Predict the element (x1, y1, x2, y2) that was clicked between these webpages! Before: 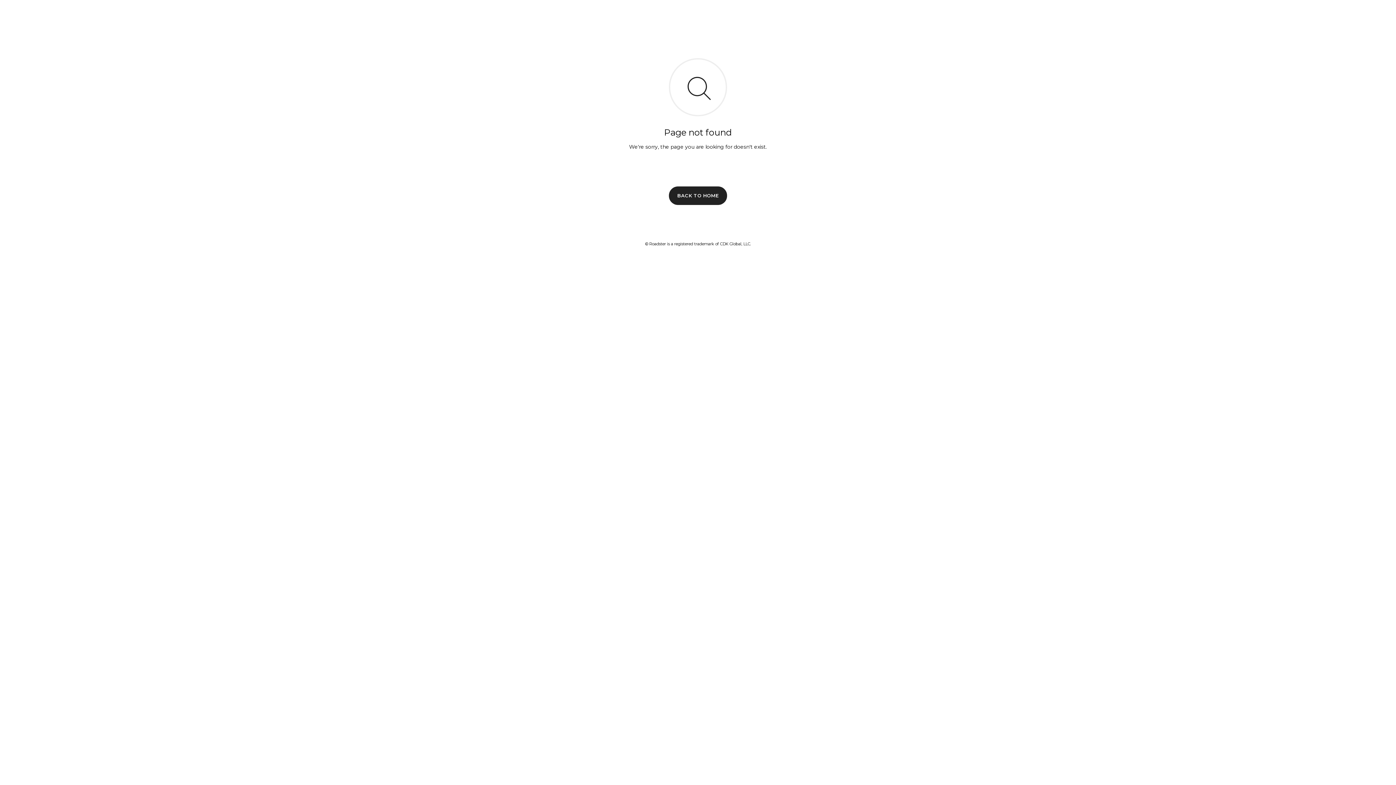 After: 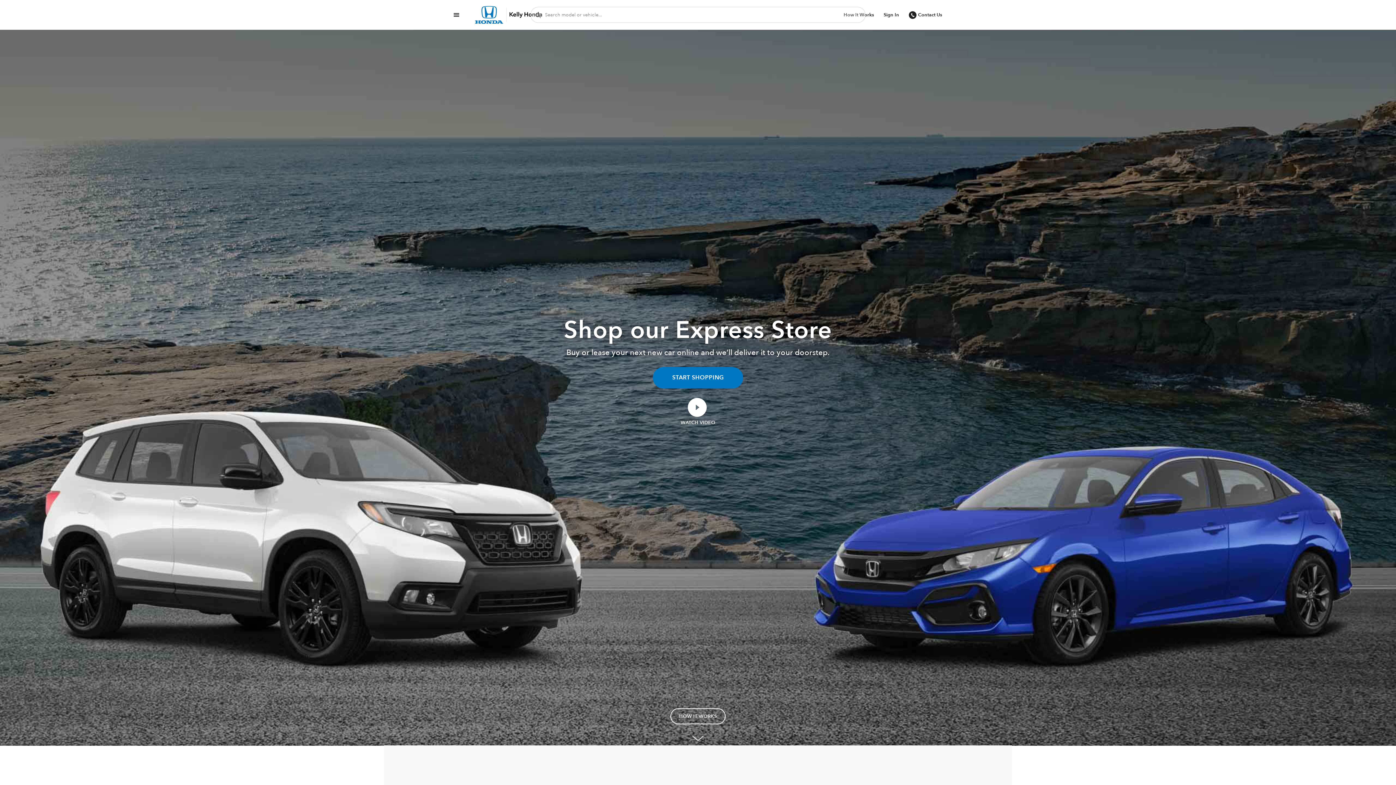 Action: bbox: (669, 186, 727, 204) label: BACK TO HOME